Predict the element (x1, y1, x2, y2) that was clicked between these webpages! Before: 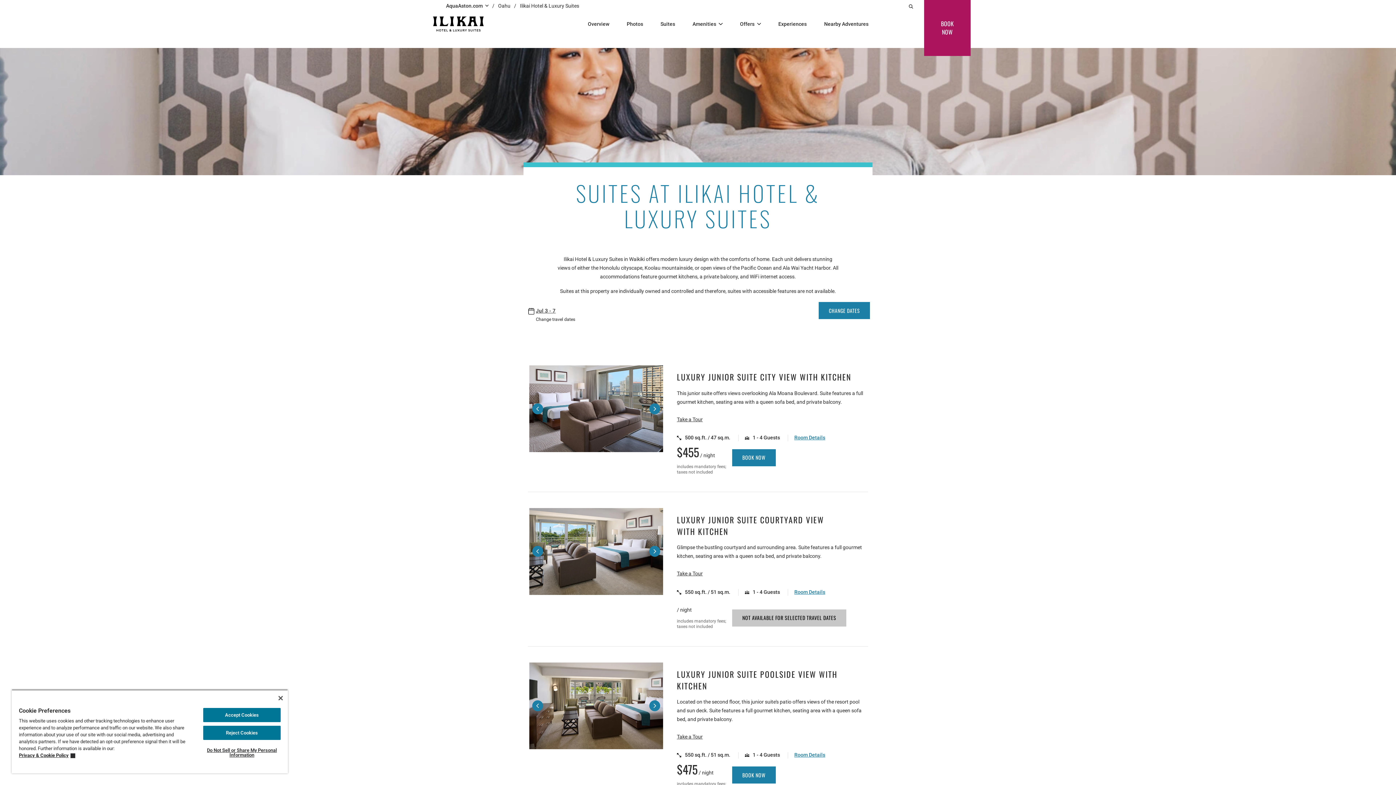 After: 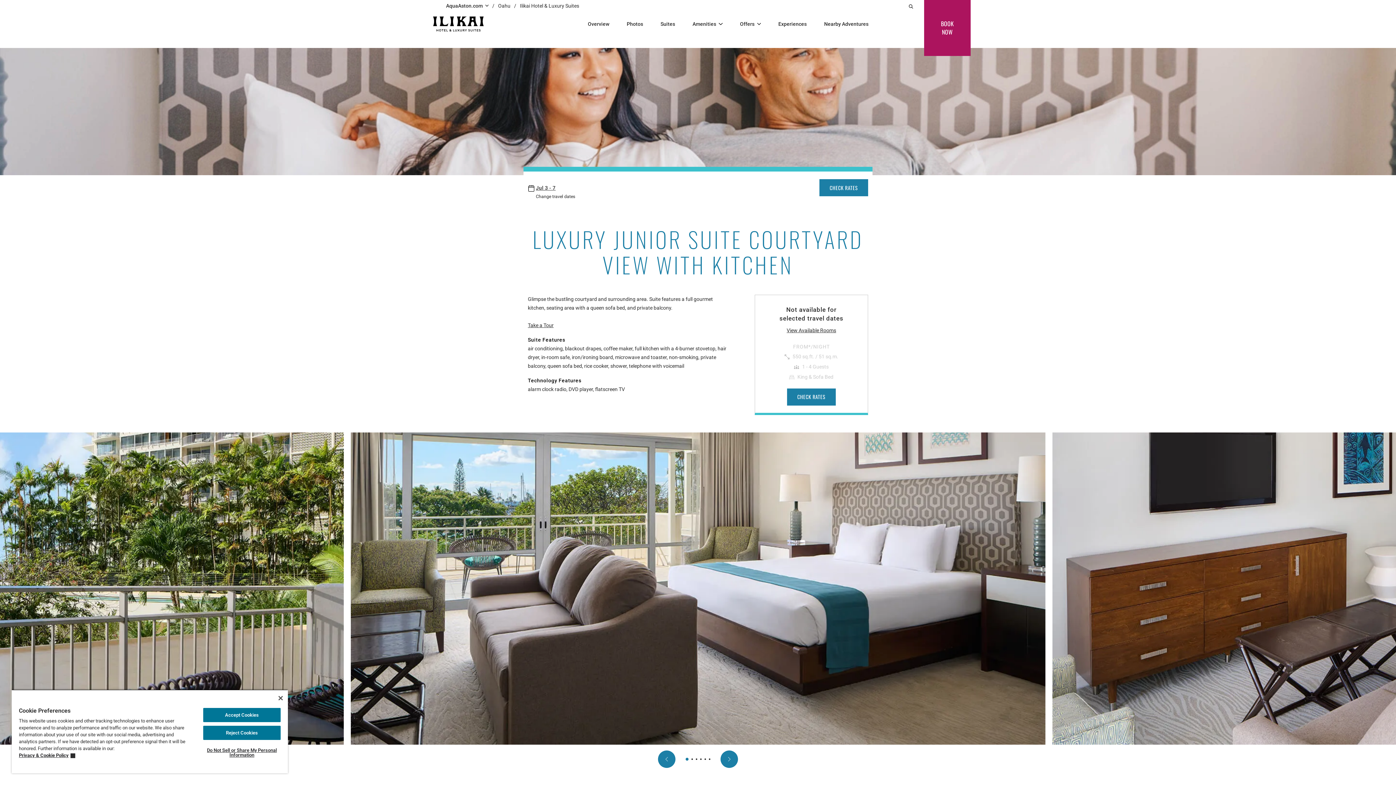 Action: bbox: (794, 589, 825, 595) label: Room Details